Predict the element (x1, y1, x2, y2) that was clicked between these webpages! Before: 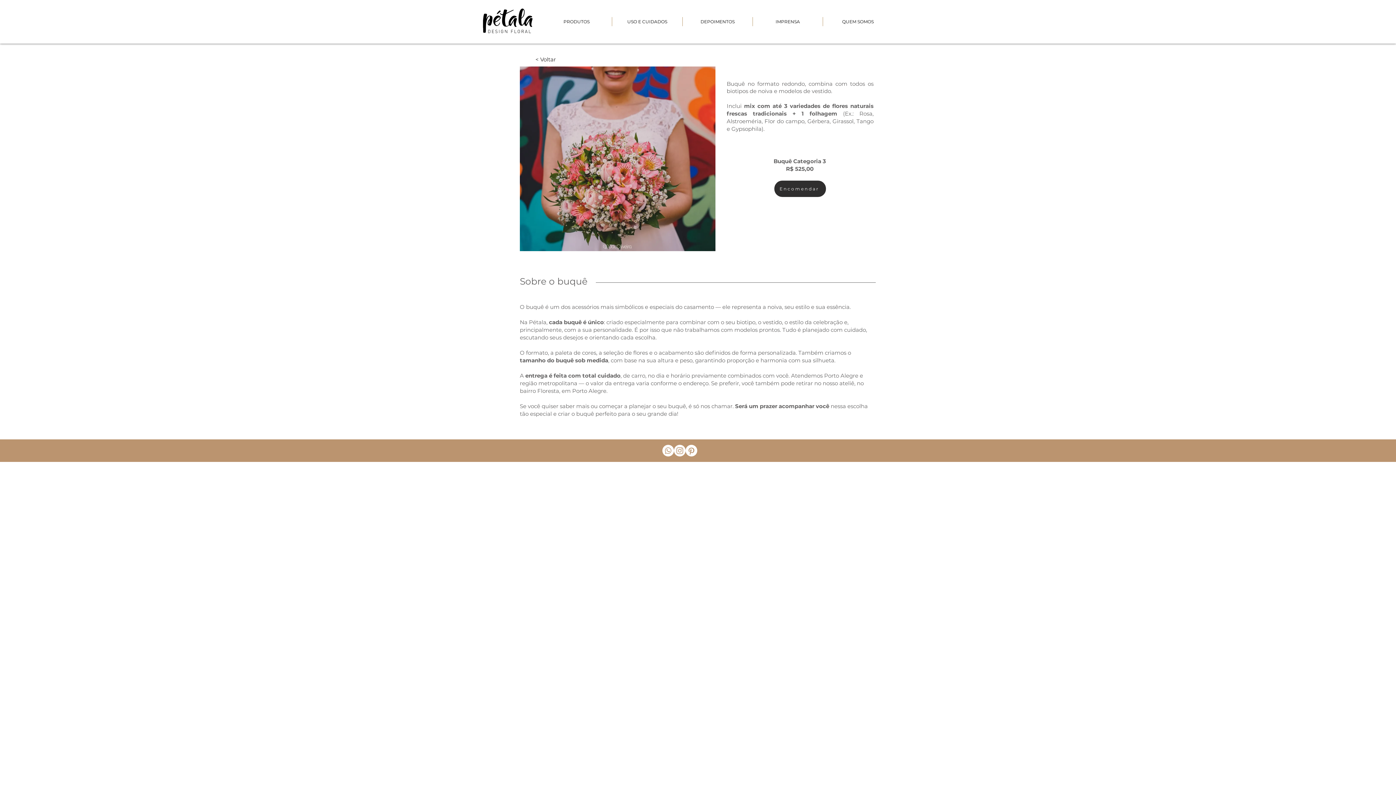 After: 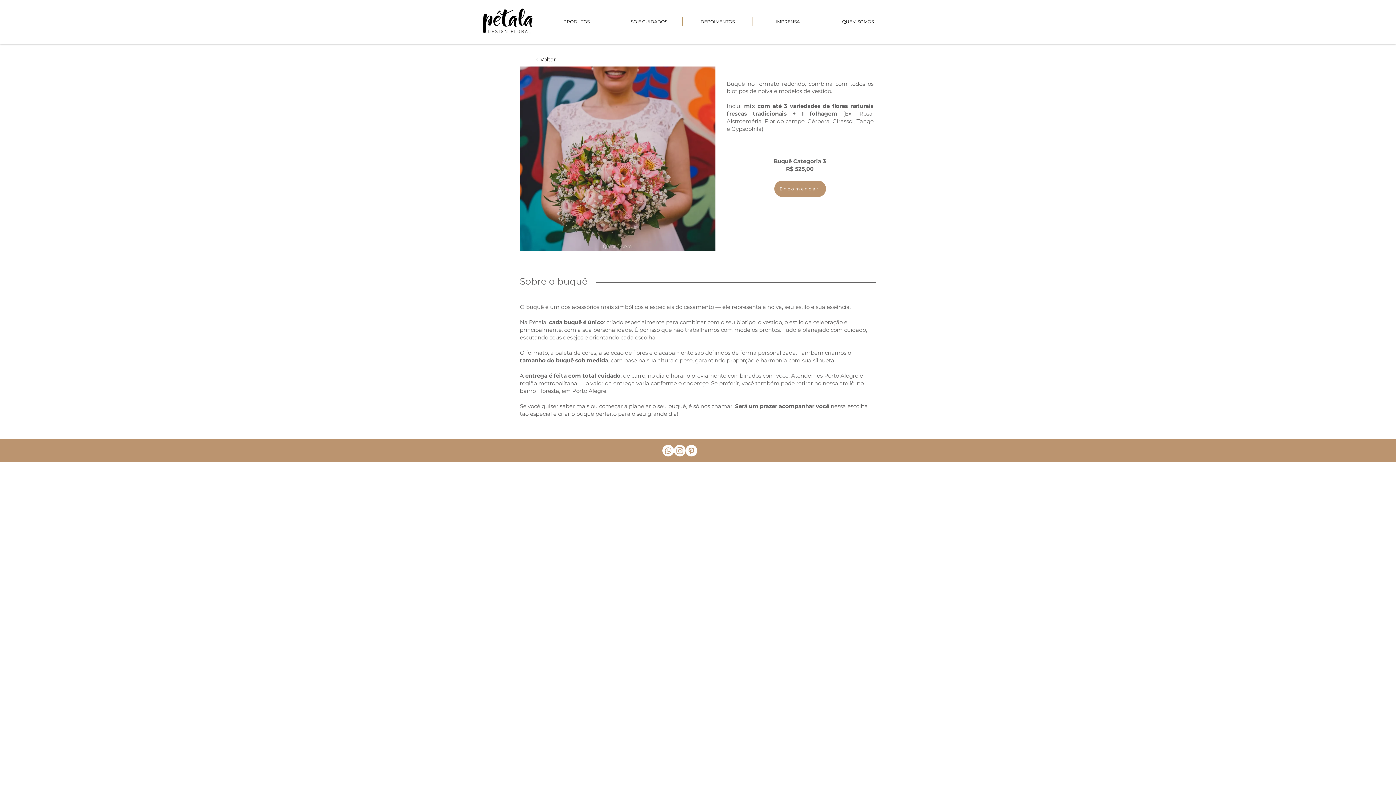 Action: bbox: (774, 180, 826, 197) label: Encomendar